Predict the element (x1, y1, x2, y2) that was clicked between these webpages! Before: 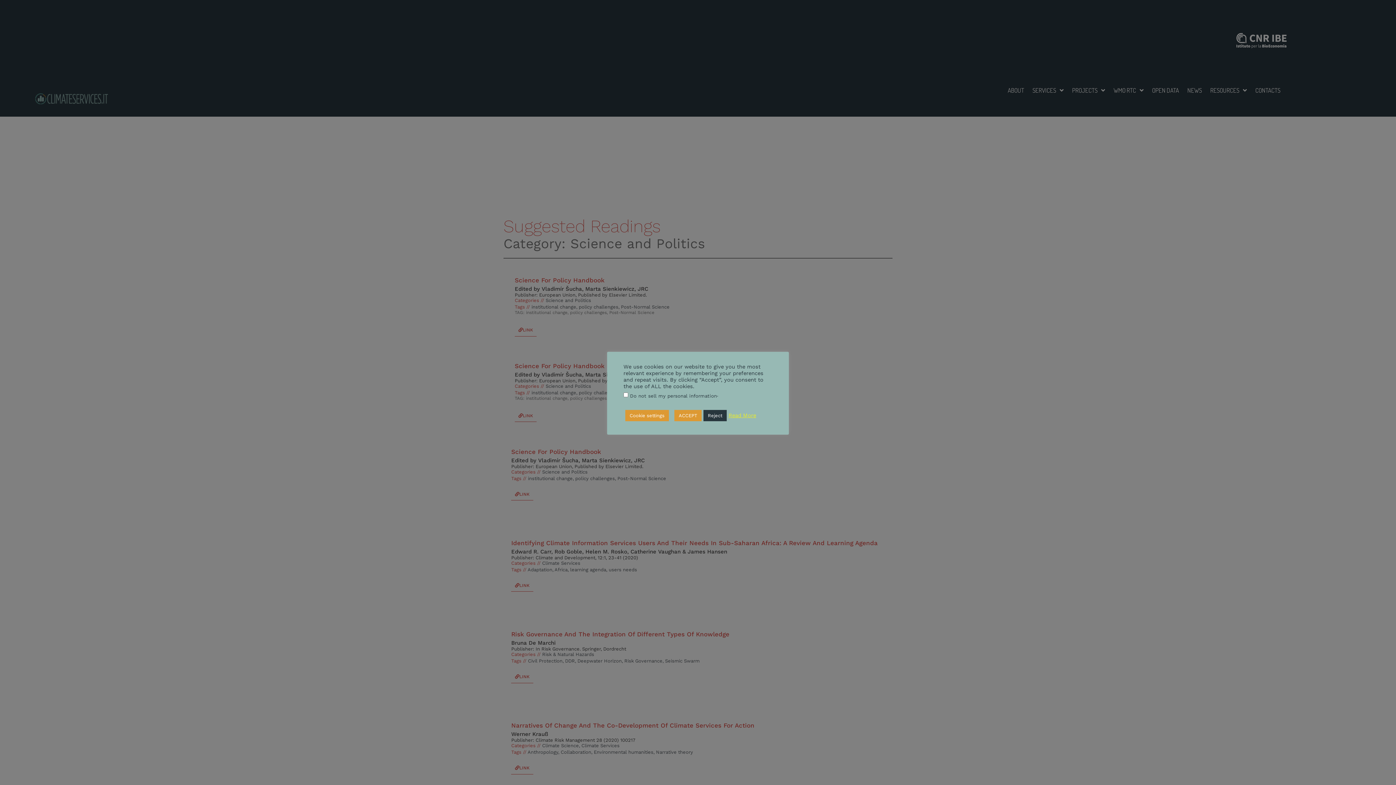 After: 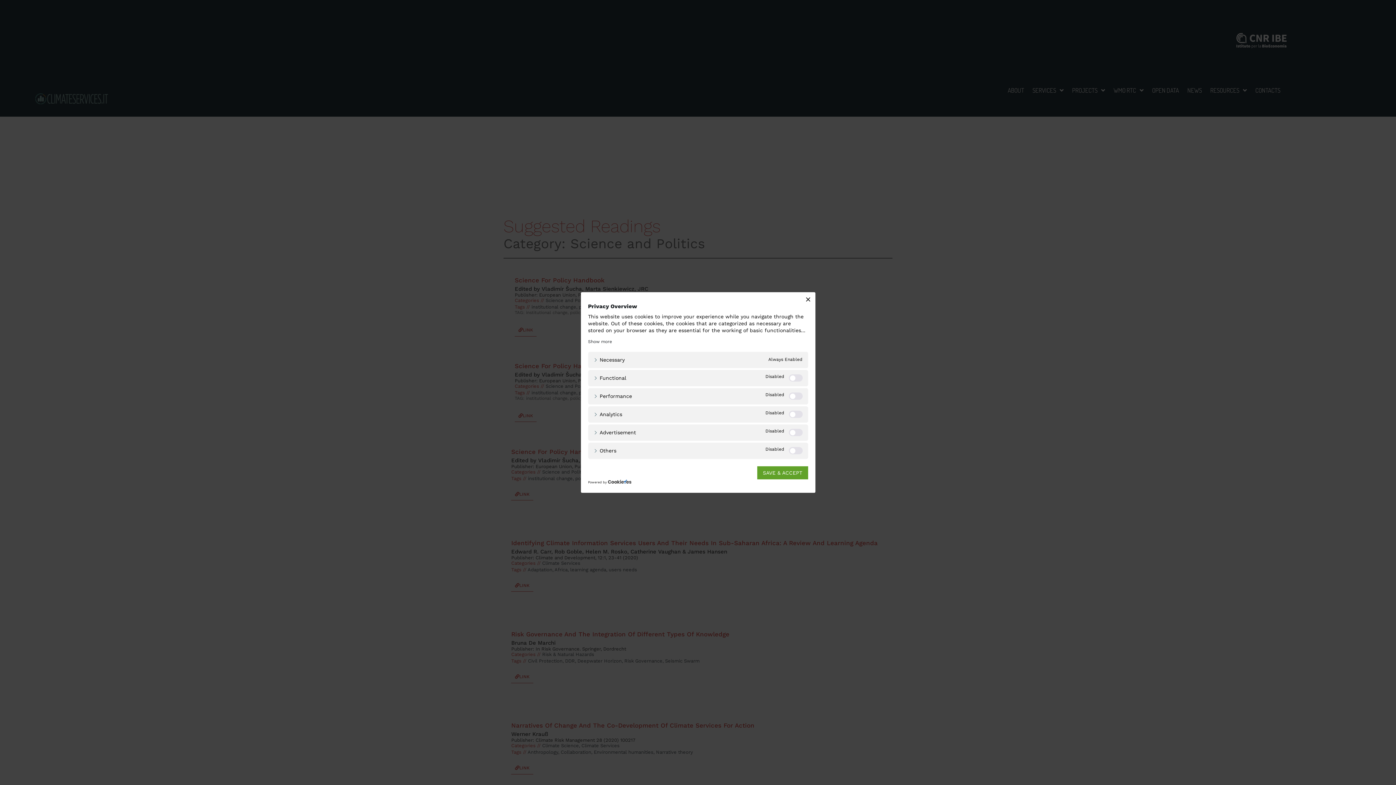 Action: bbox: (625, 410, 669, 421) label: Cookie settings